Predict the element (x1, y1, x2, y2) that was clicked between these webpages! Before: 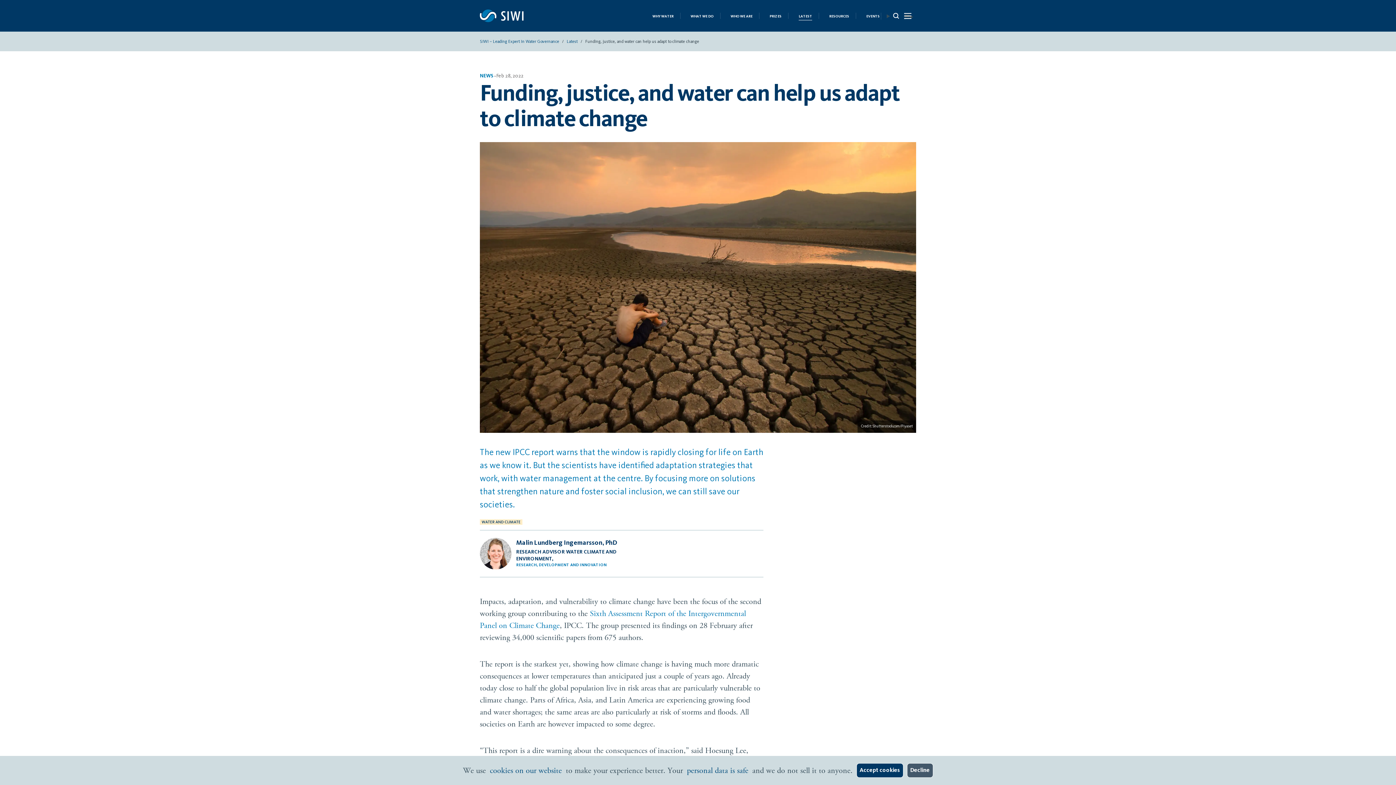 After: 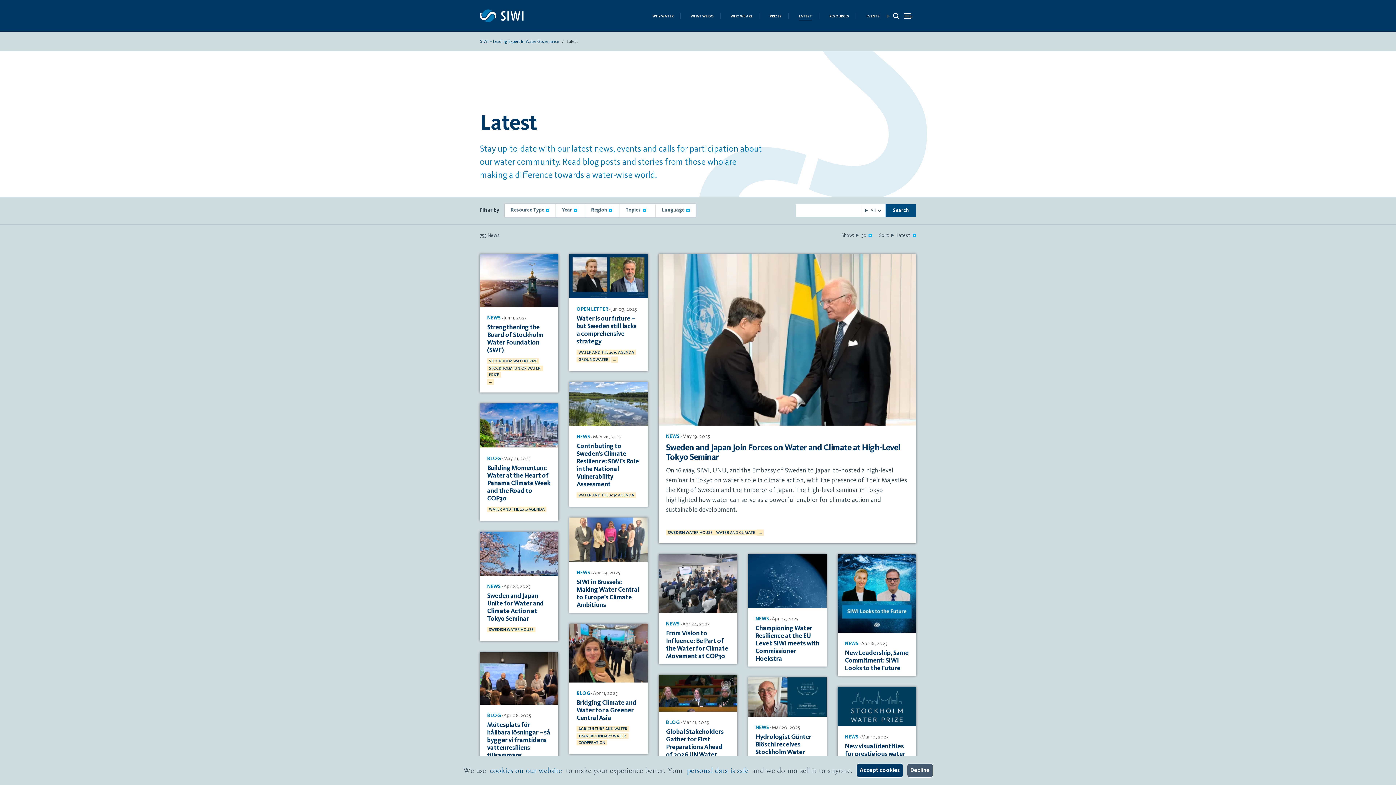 Action: label: Latest bbox: (566, 39, 577, 44)